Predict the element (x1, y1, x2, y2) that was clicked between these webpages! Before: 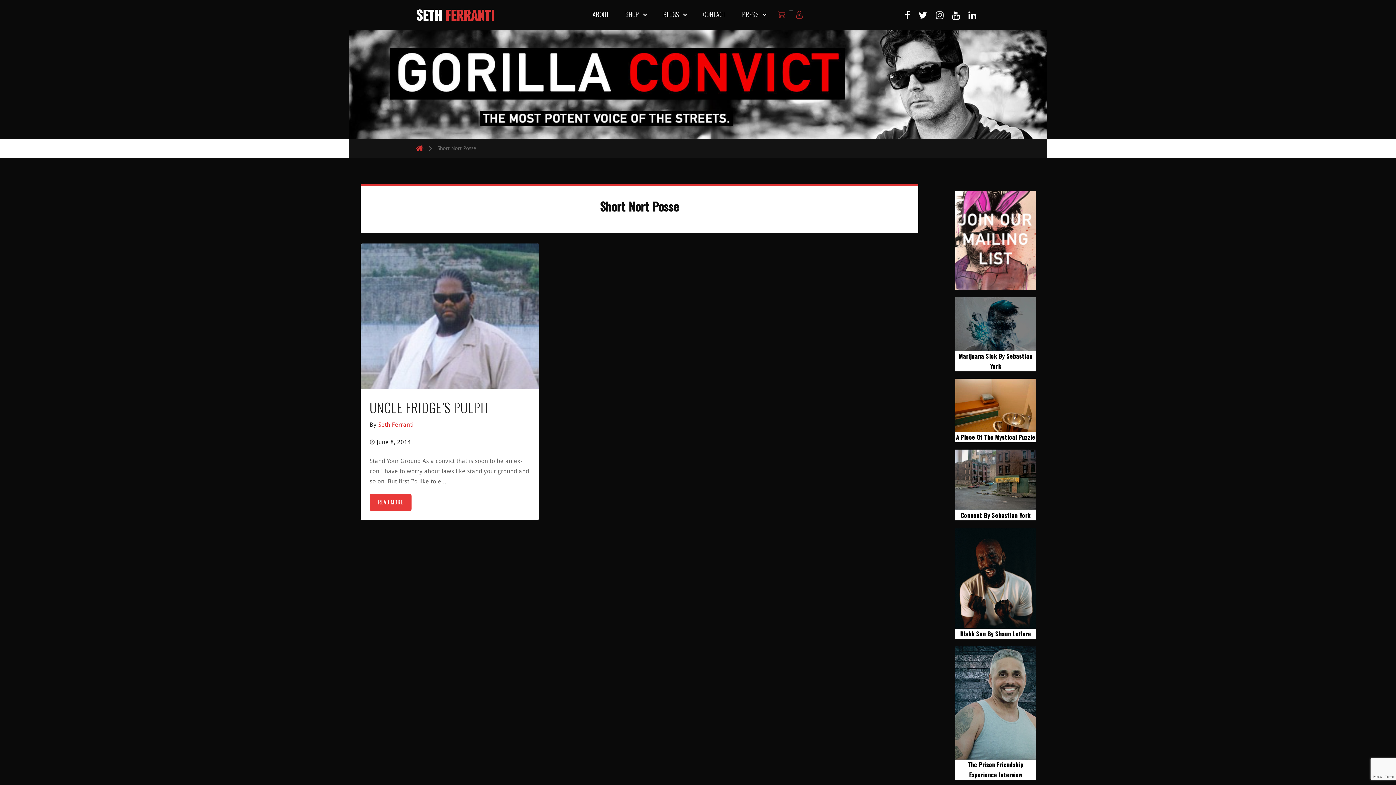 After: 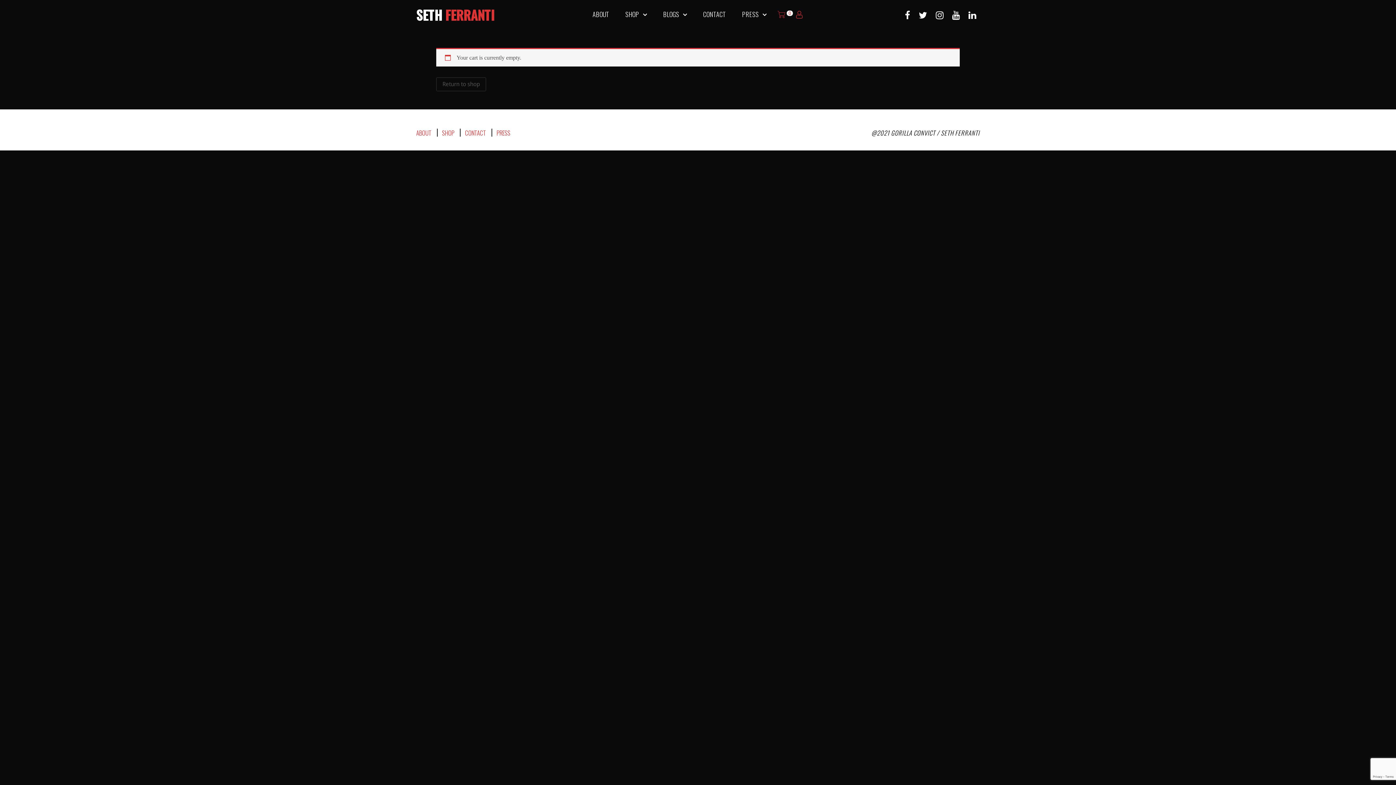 Action: bbox: (774, 9, 785, 20)